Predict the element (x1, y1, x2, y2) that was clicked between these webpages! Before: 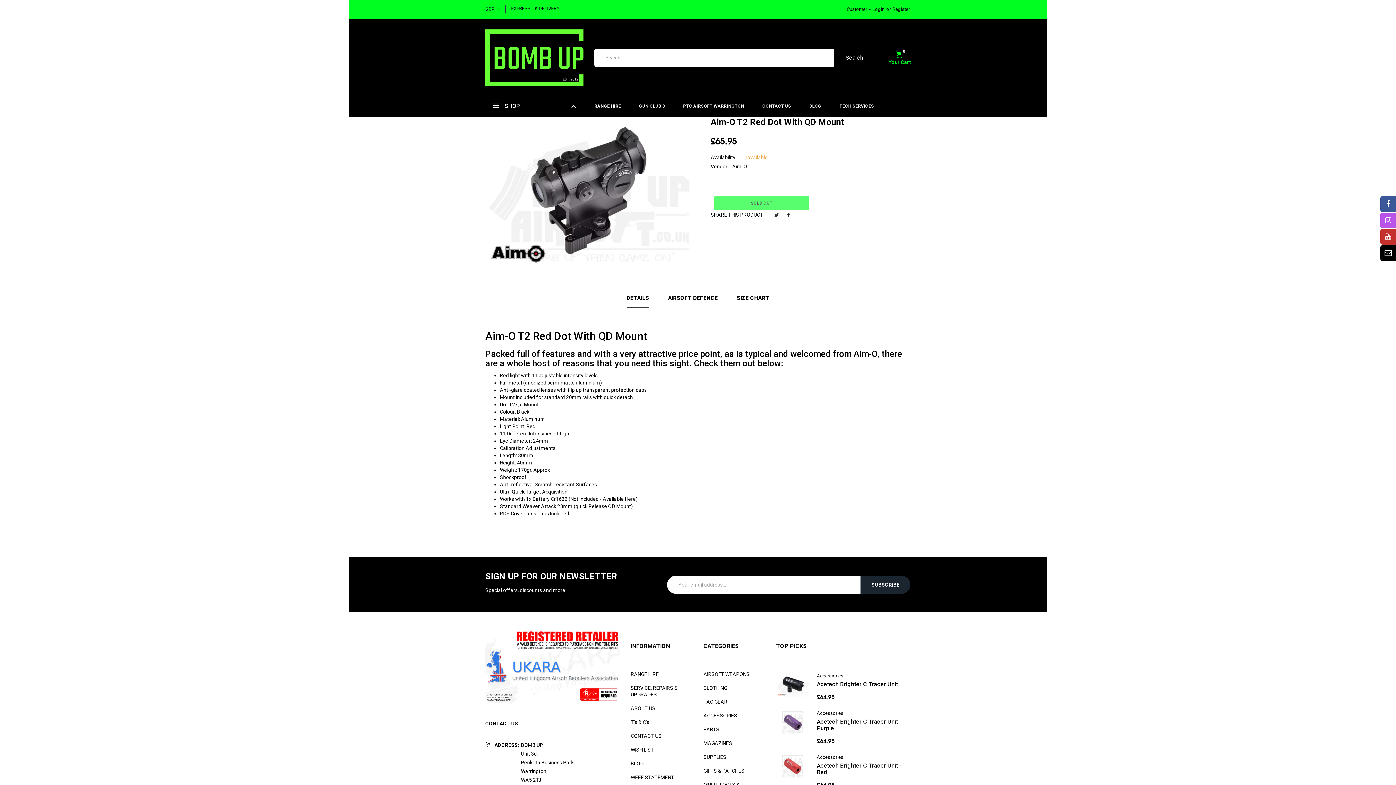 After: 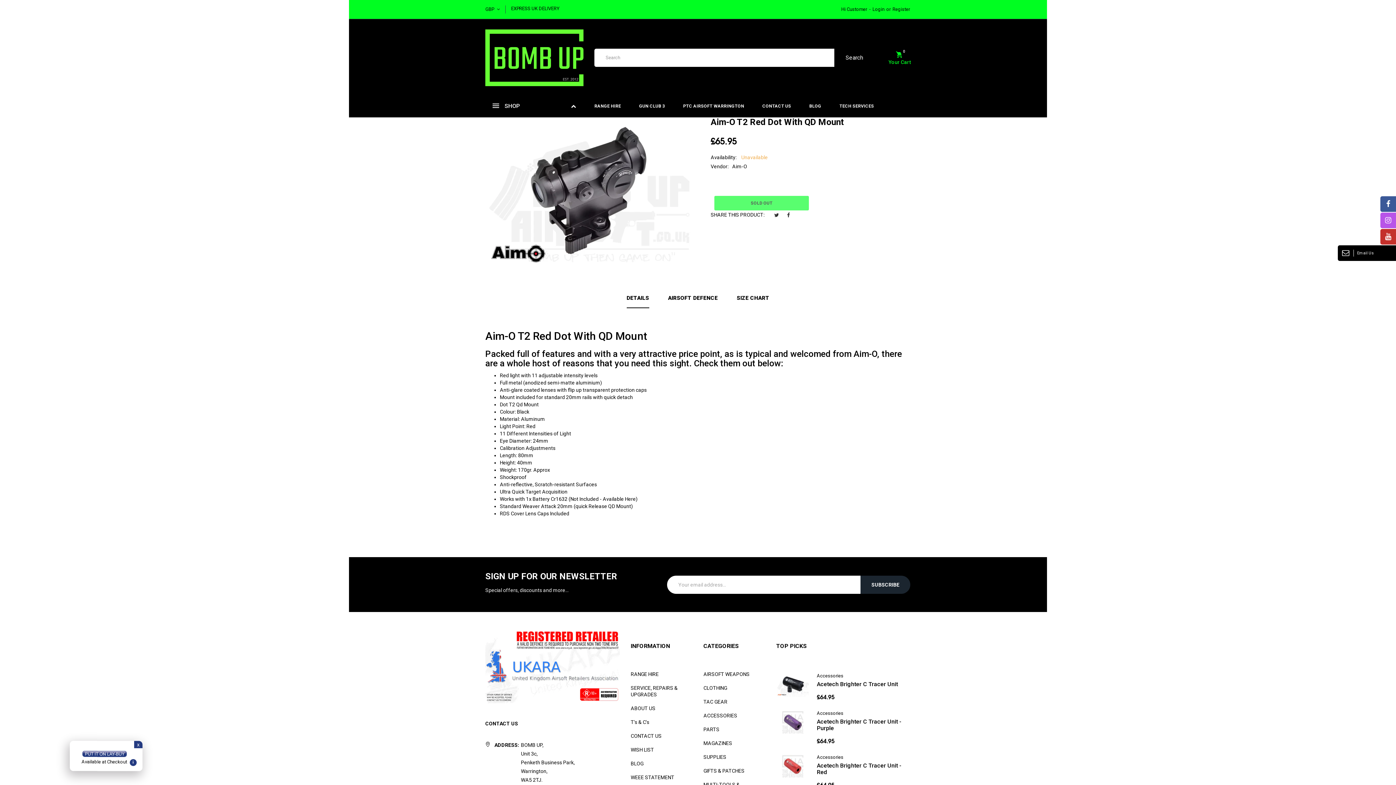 Action: bbox: (1380, 245, 1396, 261) label: Email Us